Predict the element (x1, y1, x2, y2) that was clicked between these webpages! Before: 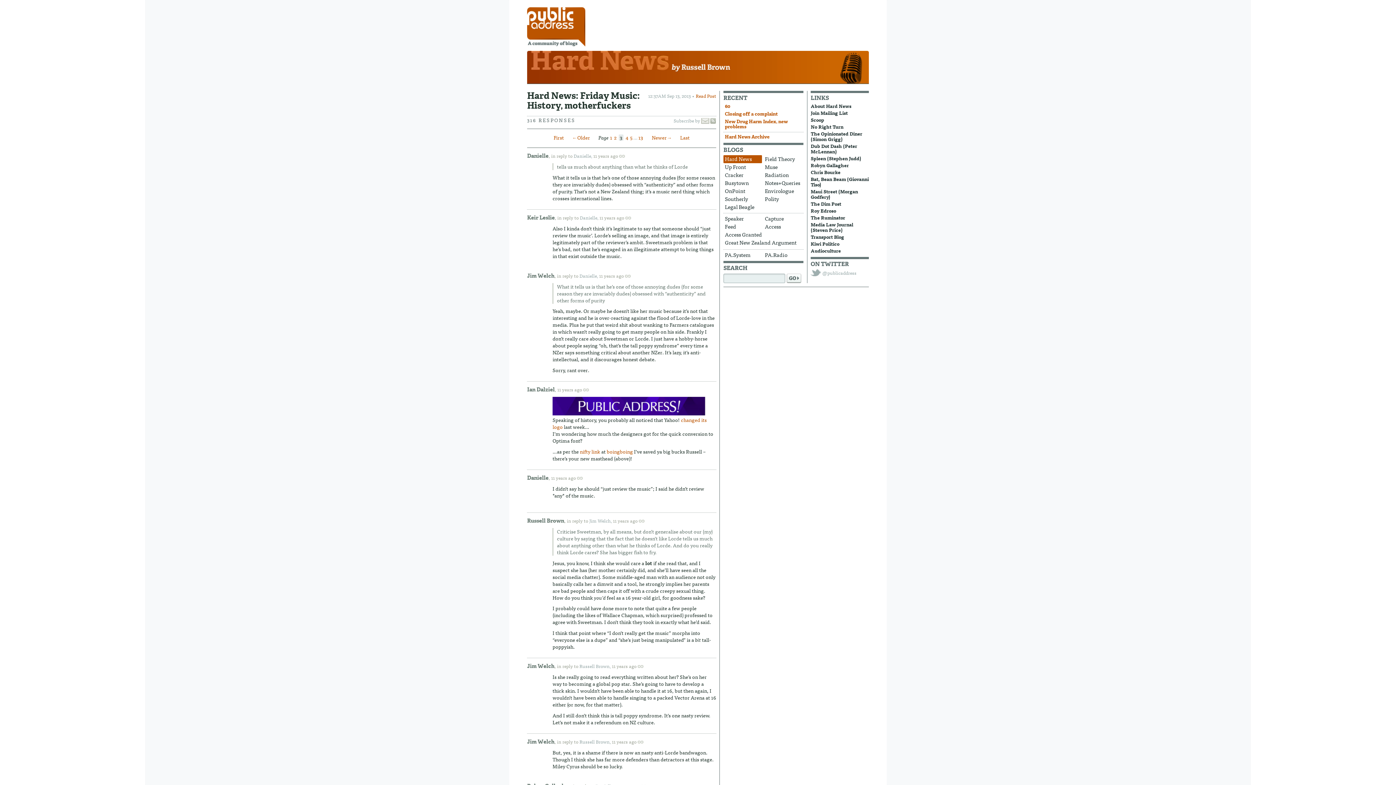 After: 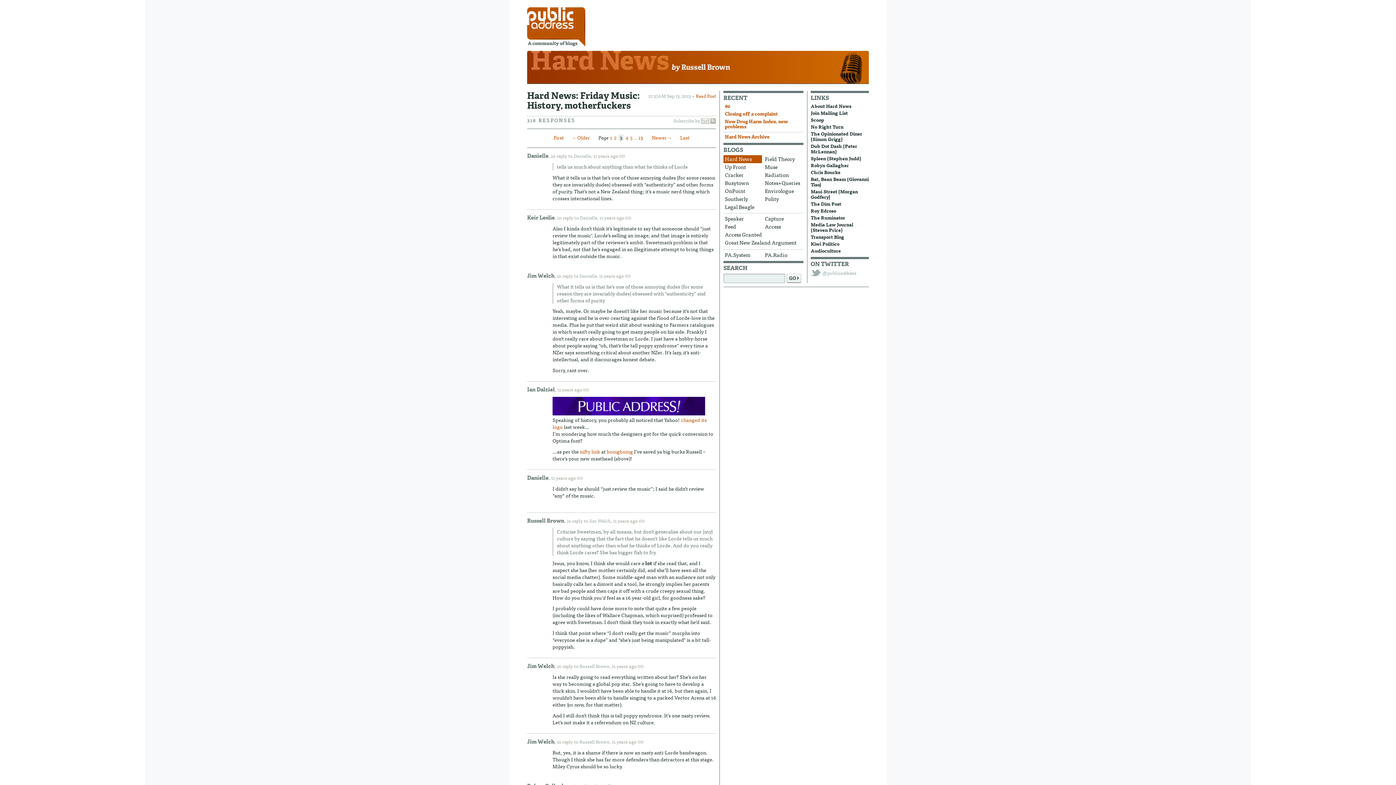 Action: label: Email bbox: (701, 118, 709, 124)